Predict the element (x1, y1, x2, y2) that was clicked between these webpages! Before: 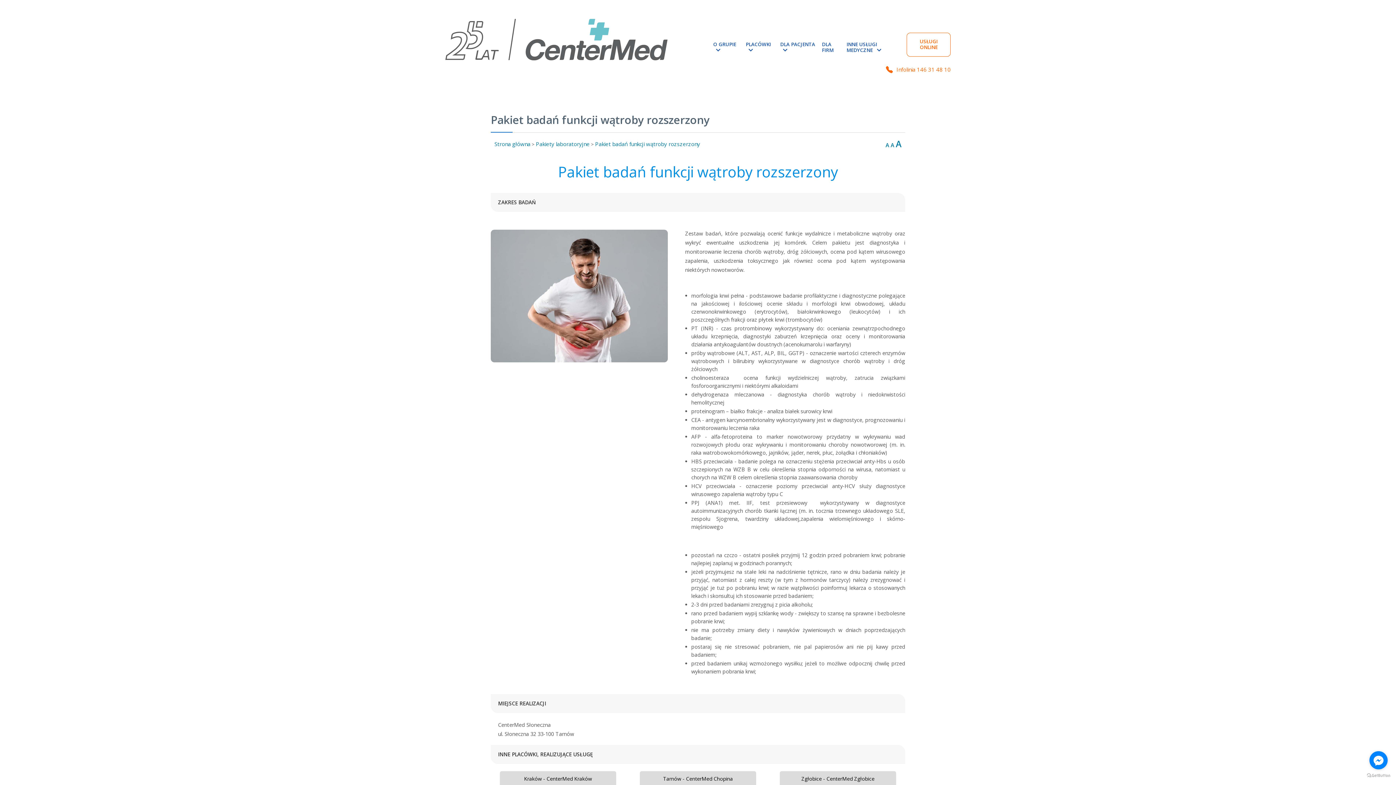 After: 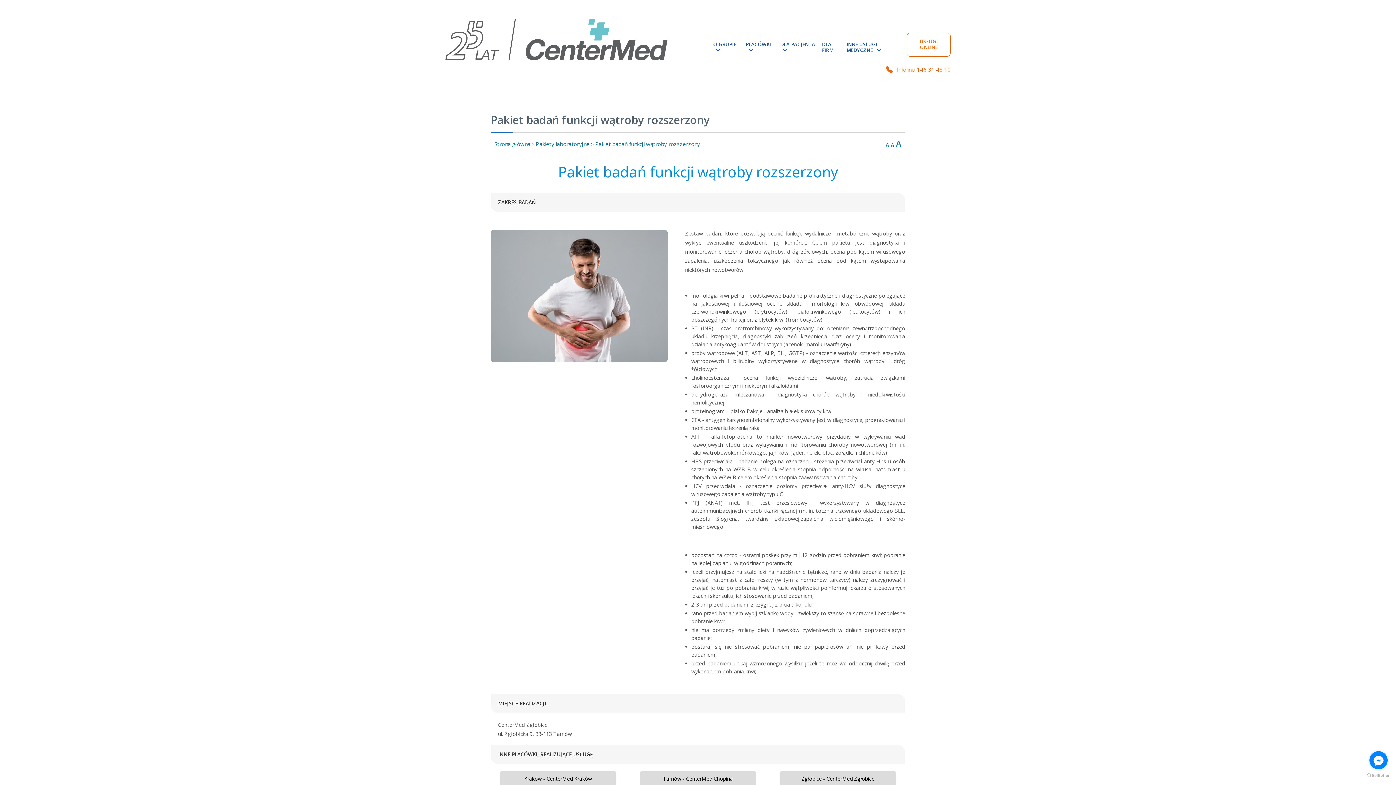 Action: bbox: (770, 771, 905, 786) label: Zgłobice - CenterMed Zgłobice